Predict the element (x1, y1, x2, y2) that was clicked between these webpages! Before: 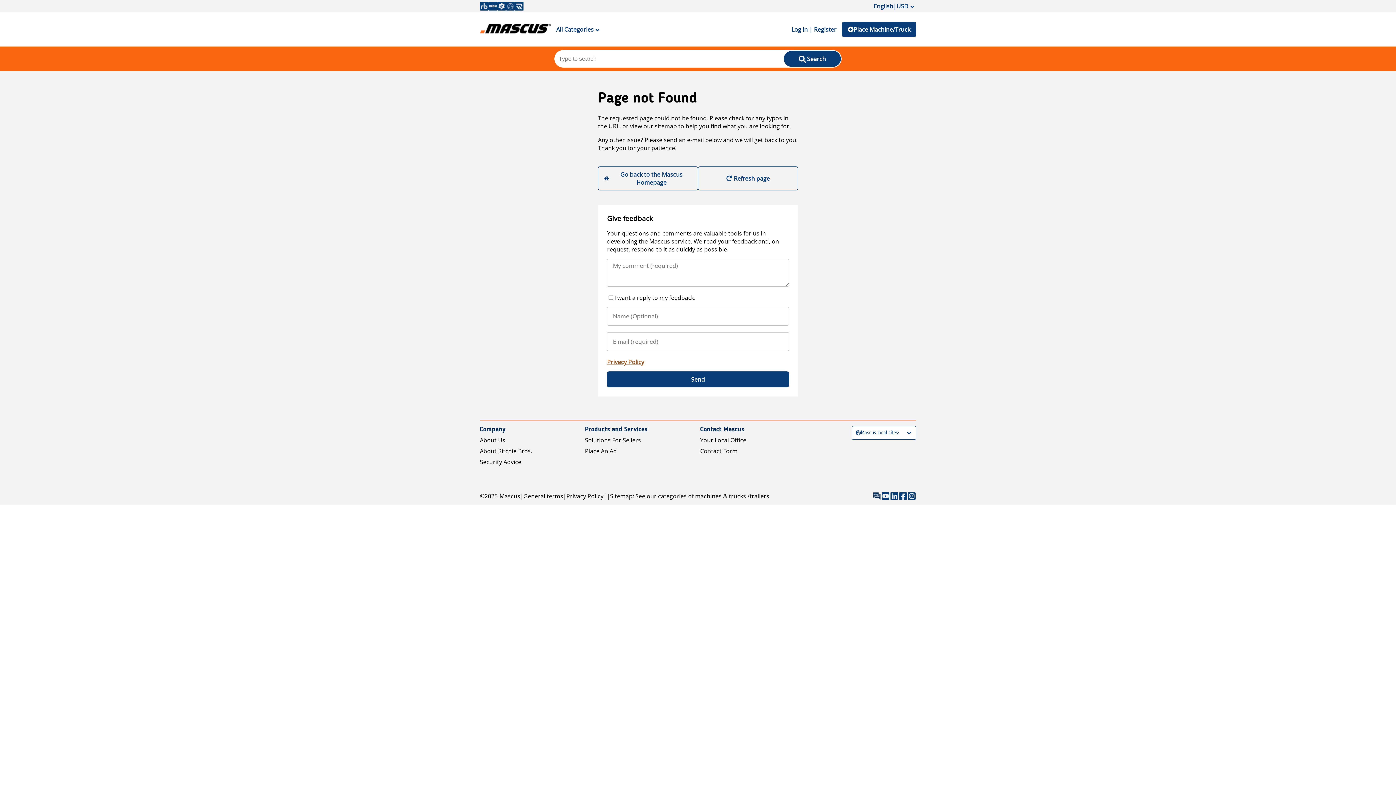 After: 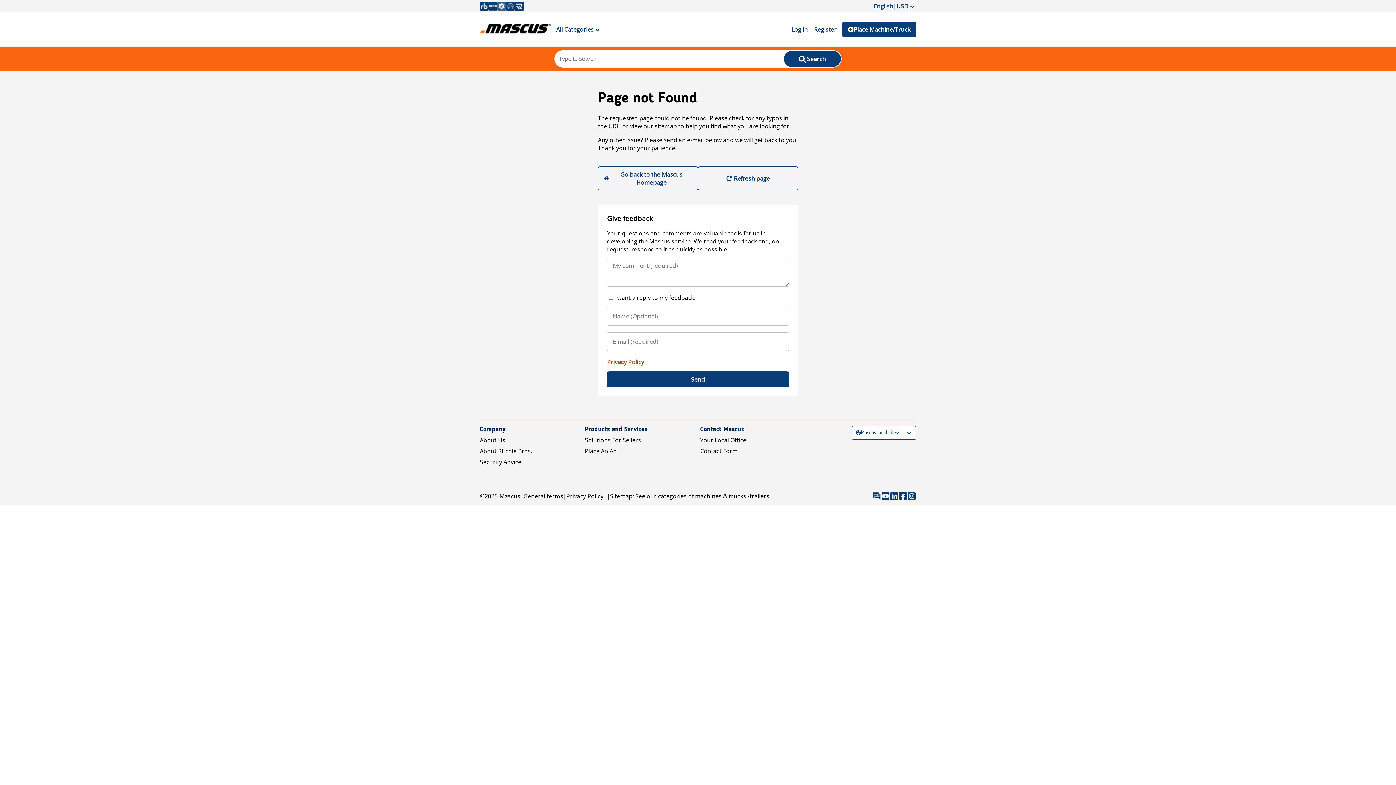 Action: bbox: (497, 1, 506, 10)